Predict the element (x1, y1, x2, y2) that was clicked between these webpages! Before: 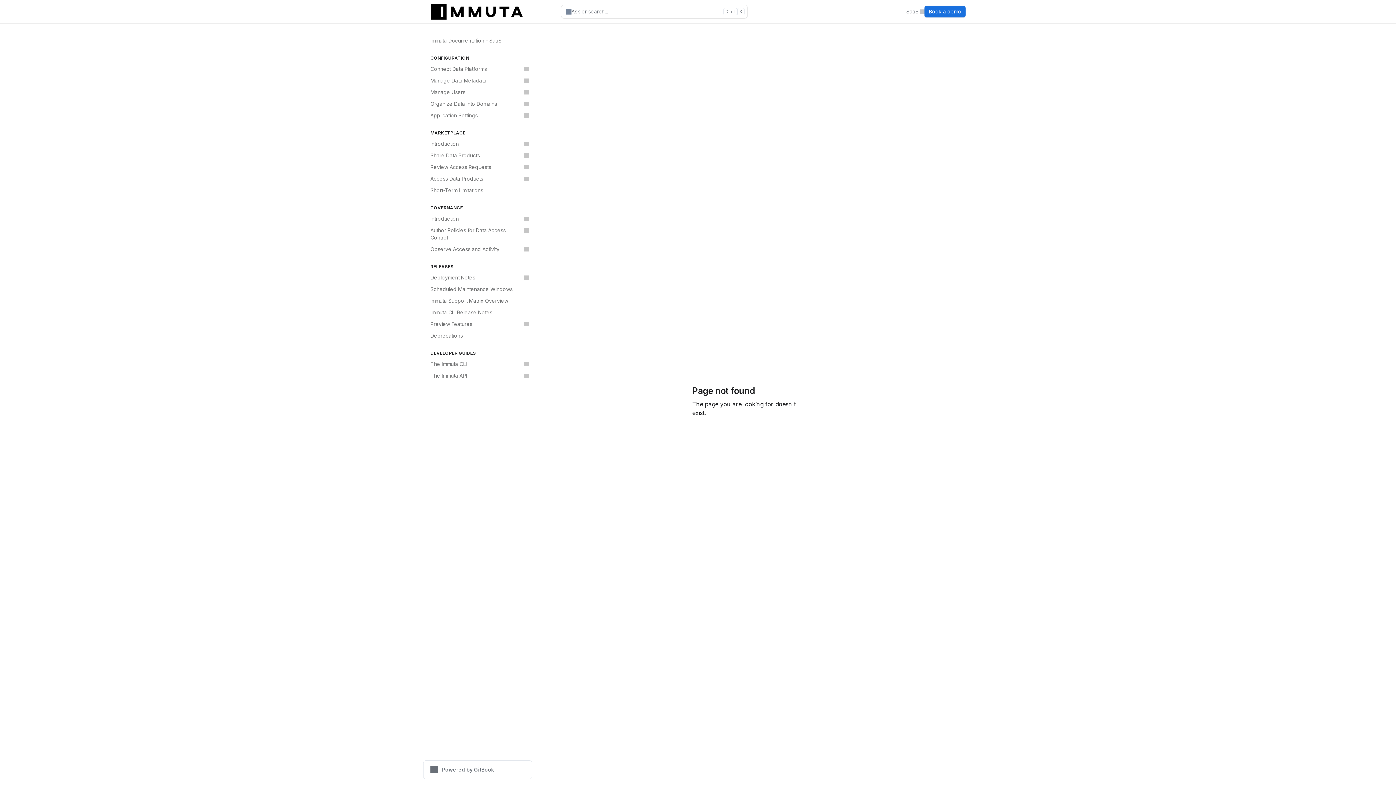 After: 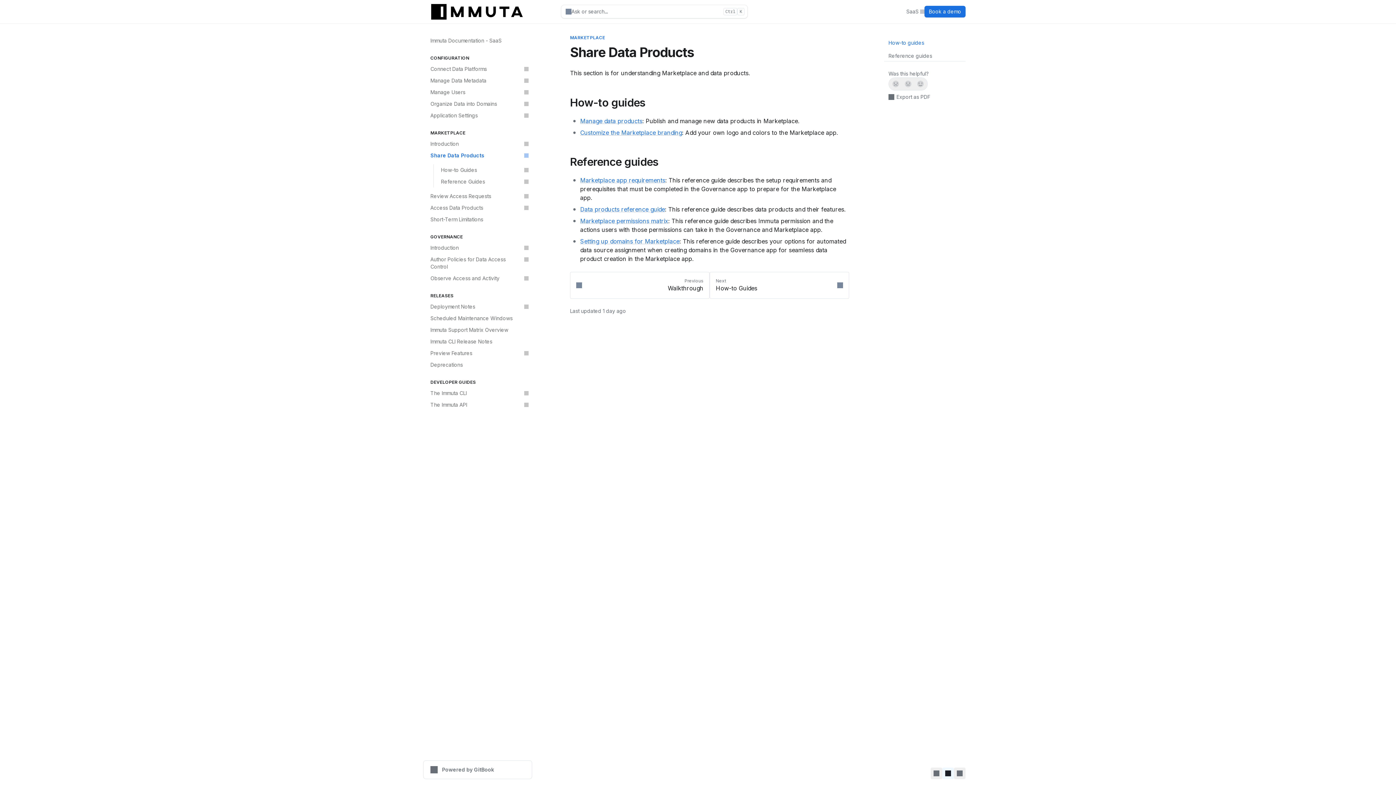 Action: label: Share Data Products bbox: (426, 149, 532, 161)